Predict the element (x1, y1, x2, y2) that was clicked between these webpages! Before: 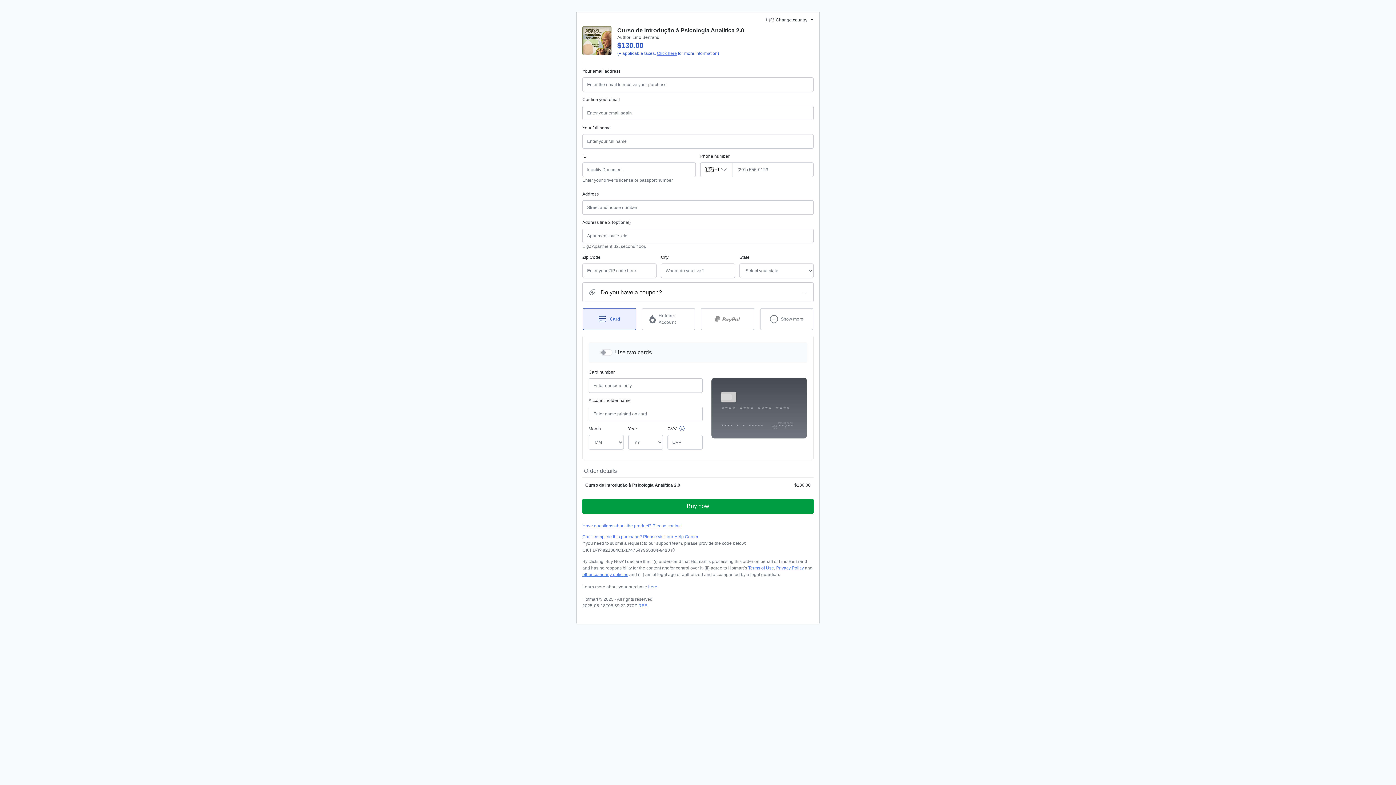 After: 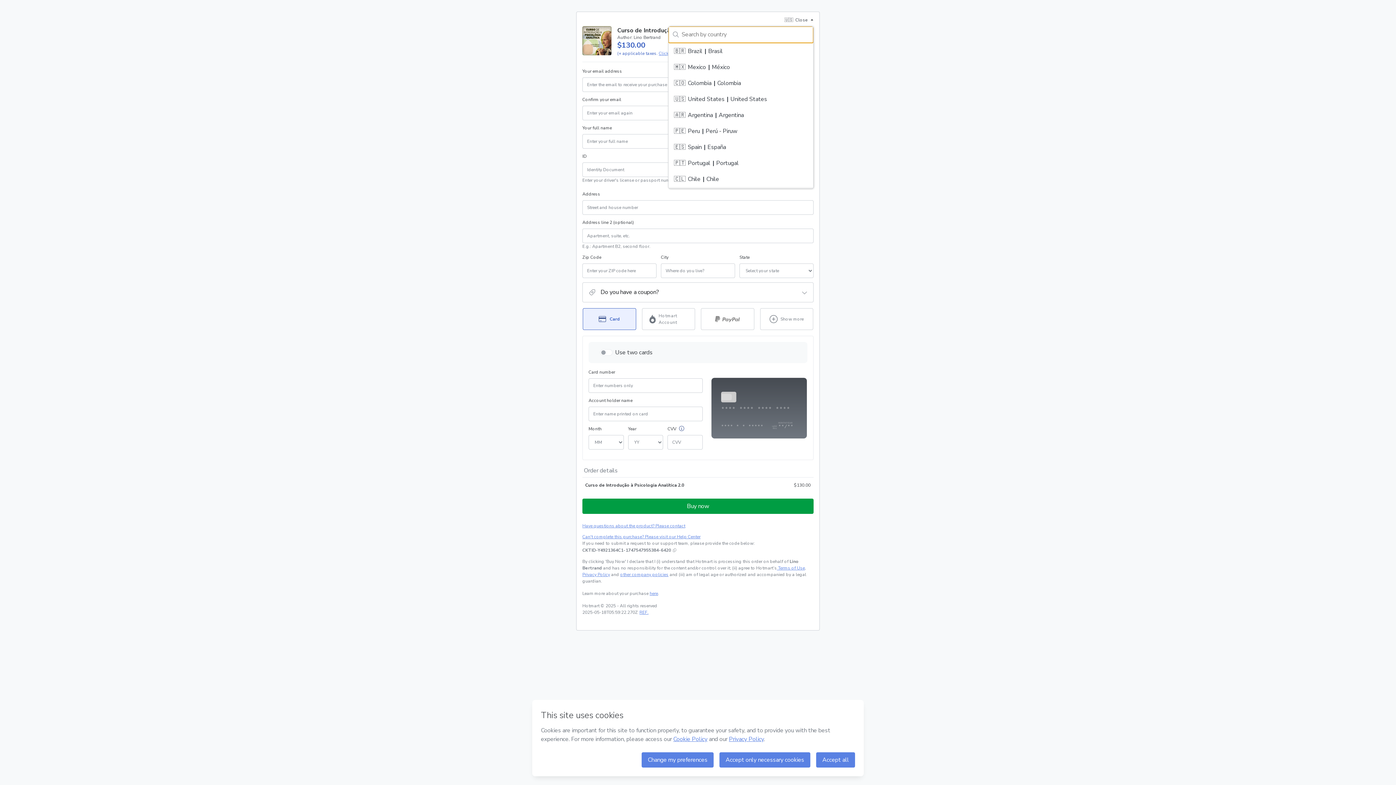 Action: label: 🇺🇸
Change country bbox: (760, 13, 817, 26)